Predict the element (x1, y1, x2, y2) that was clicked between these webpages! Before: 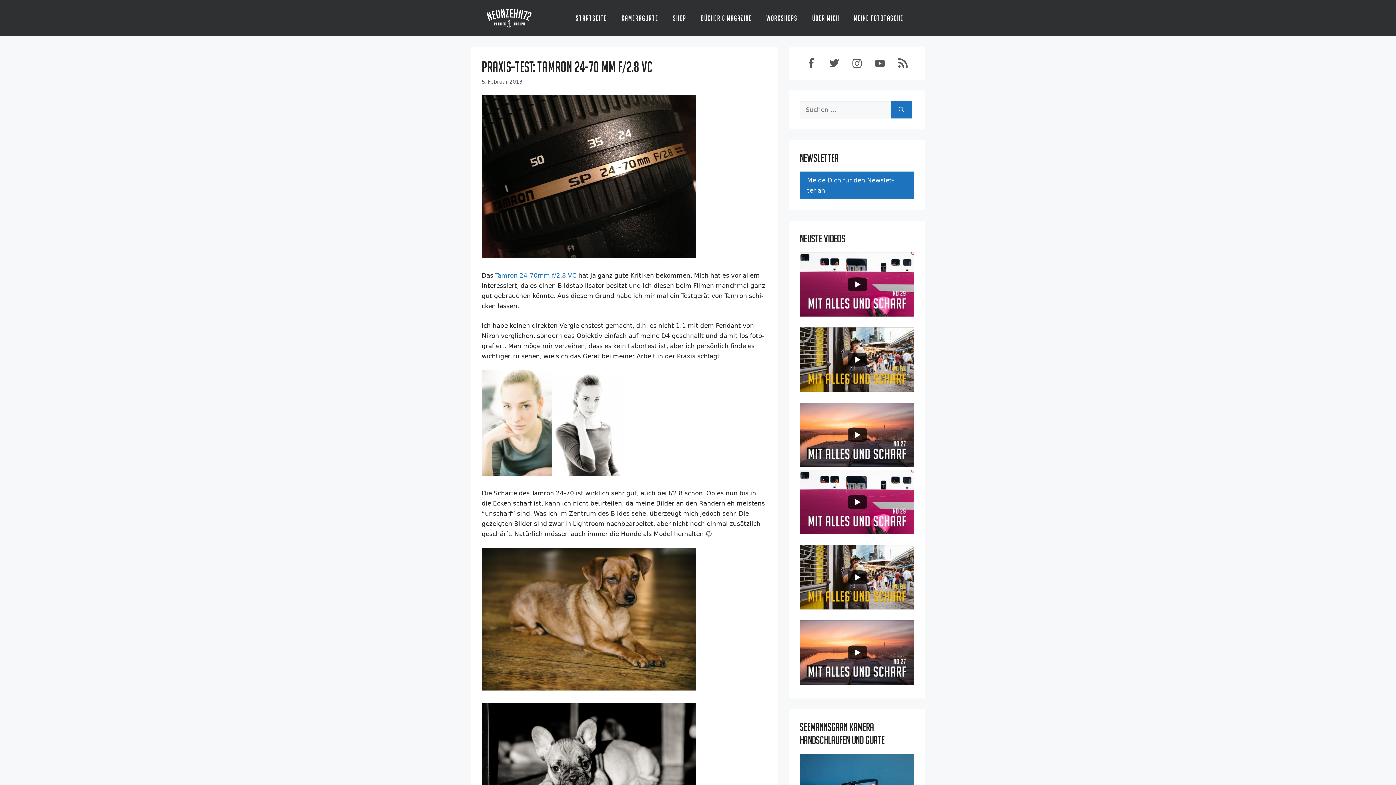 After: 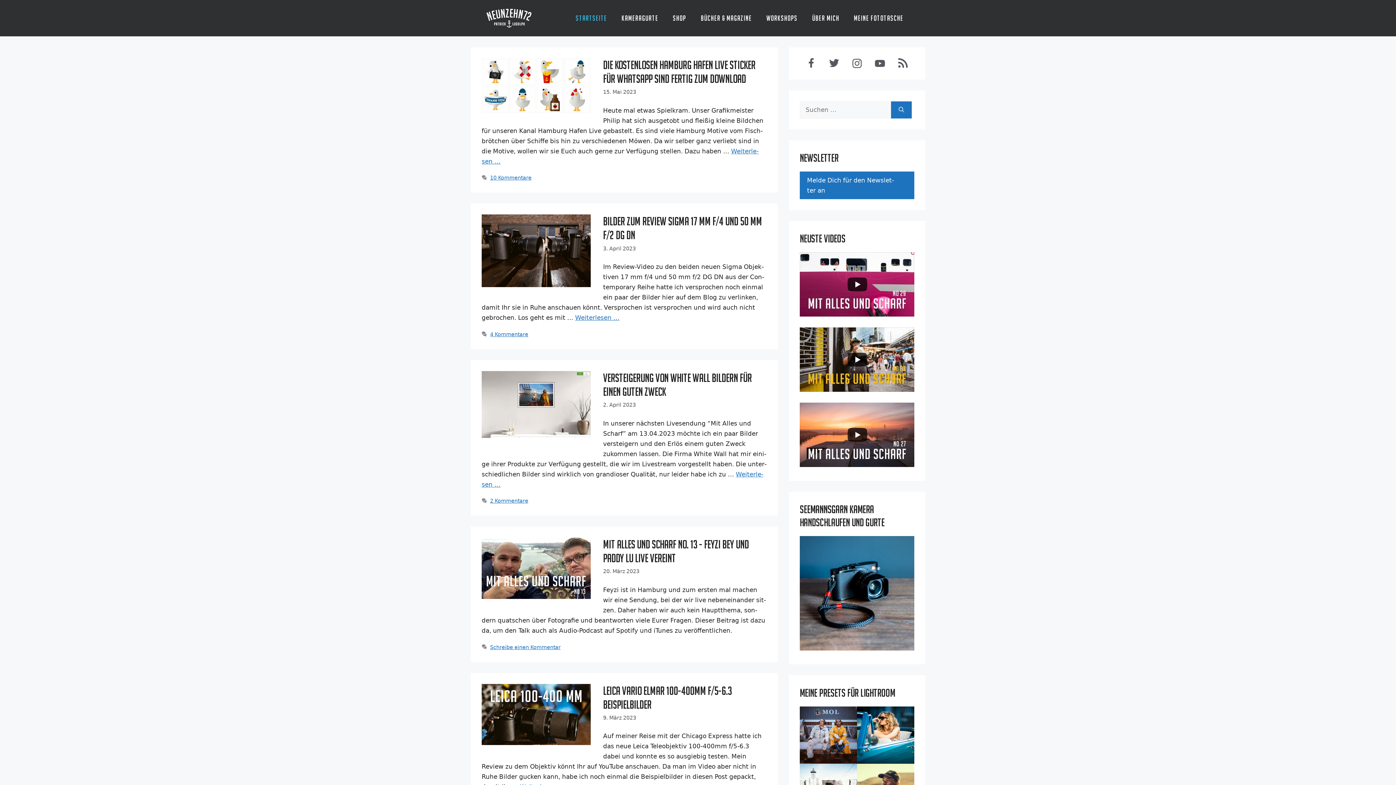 Action: bbox: (568, 7, 614, 29) label: Startseite